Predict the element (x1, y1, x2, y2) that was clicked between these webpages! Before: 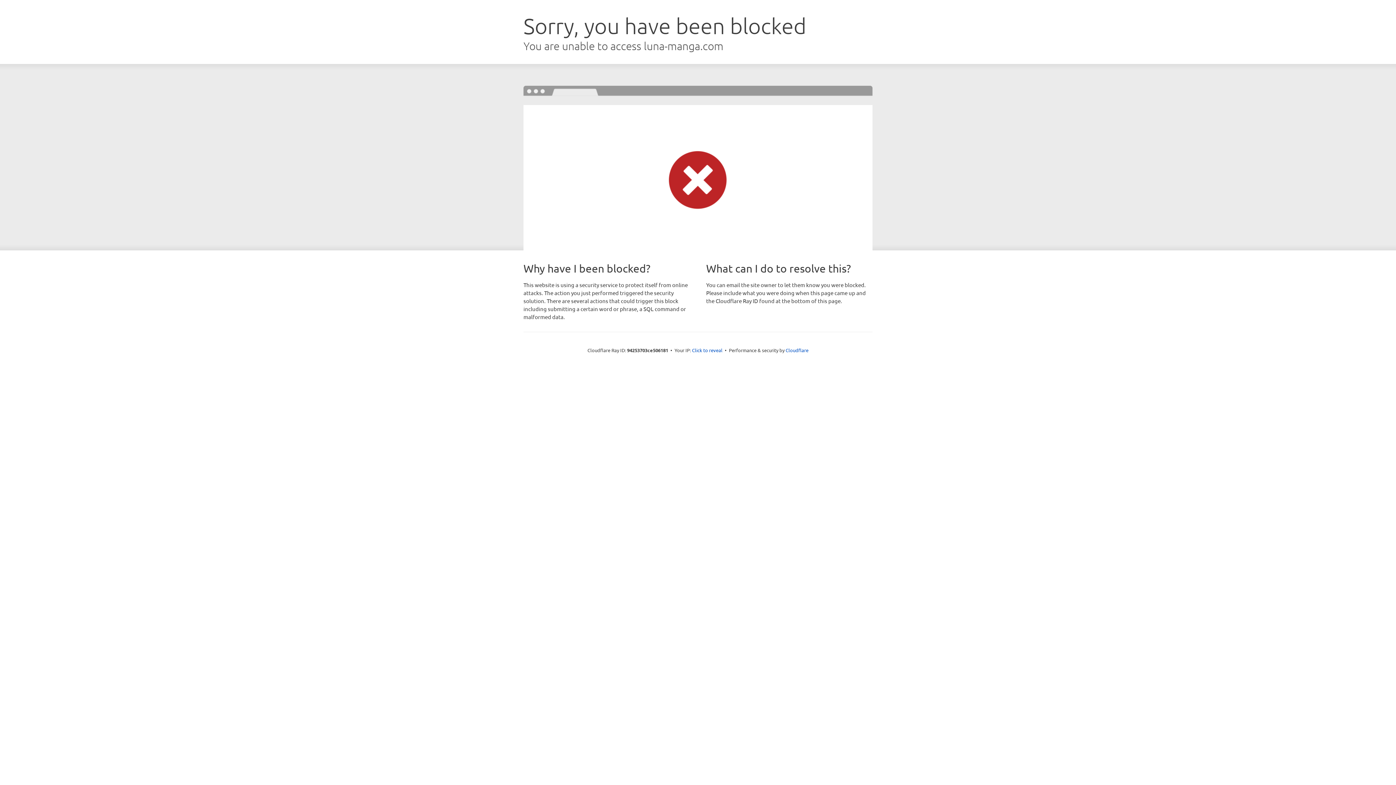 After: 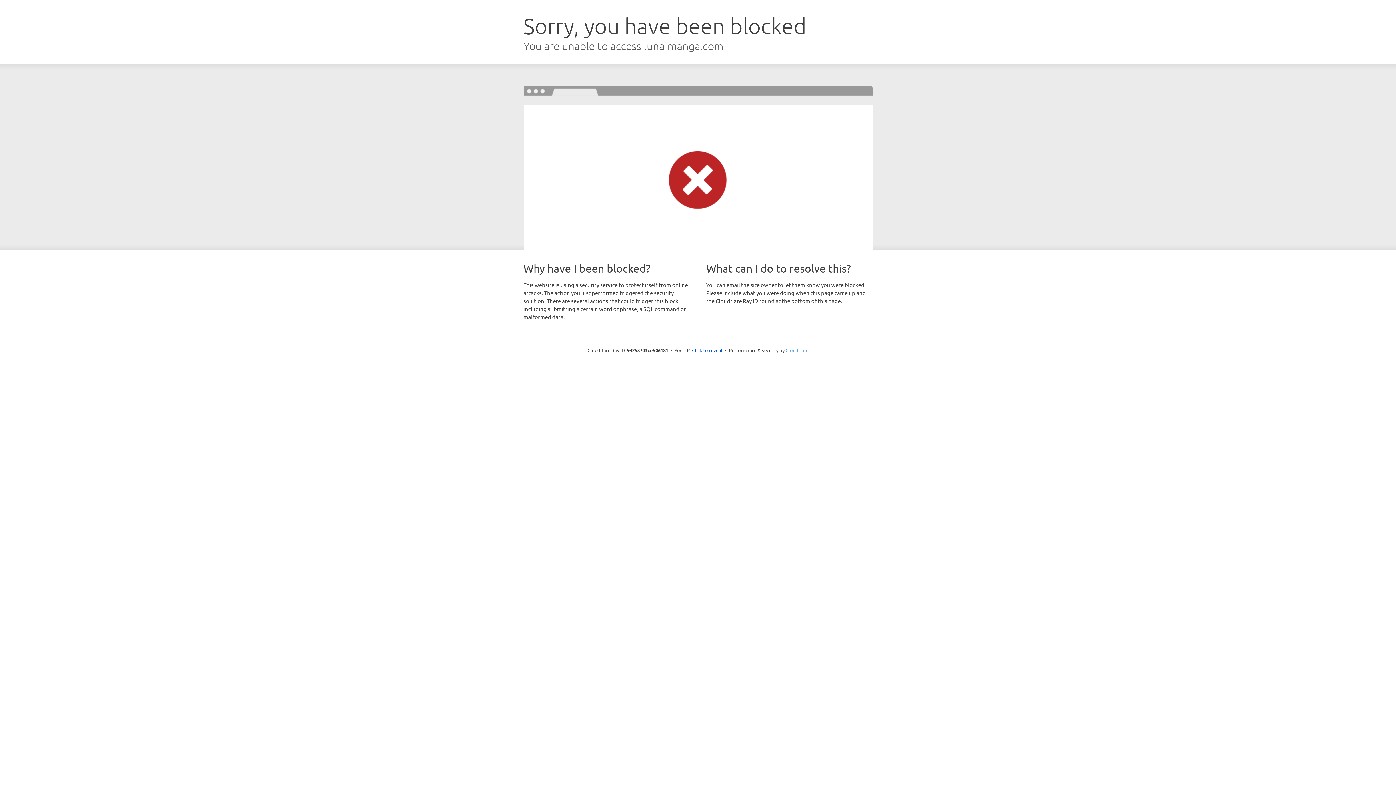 Action: label: Cloudflare bbox: (785, 347, 808, 353)